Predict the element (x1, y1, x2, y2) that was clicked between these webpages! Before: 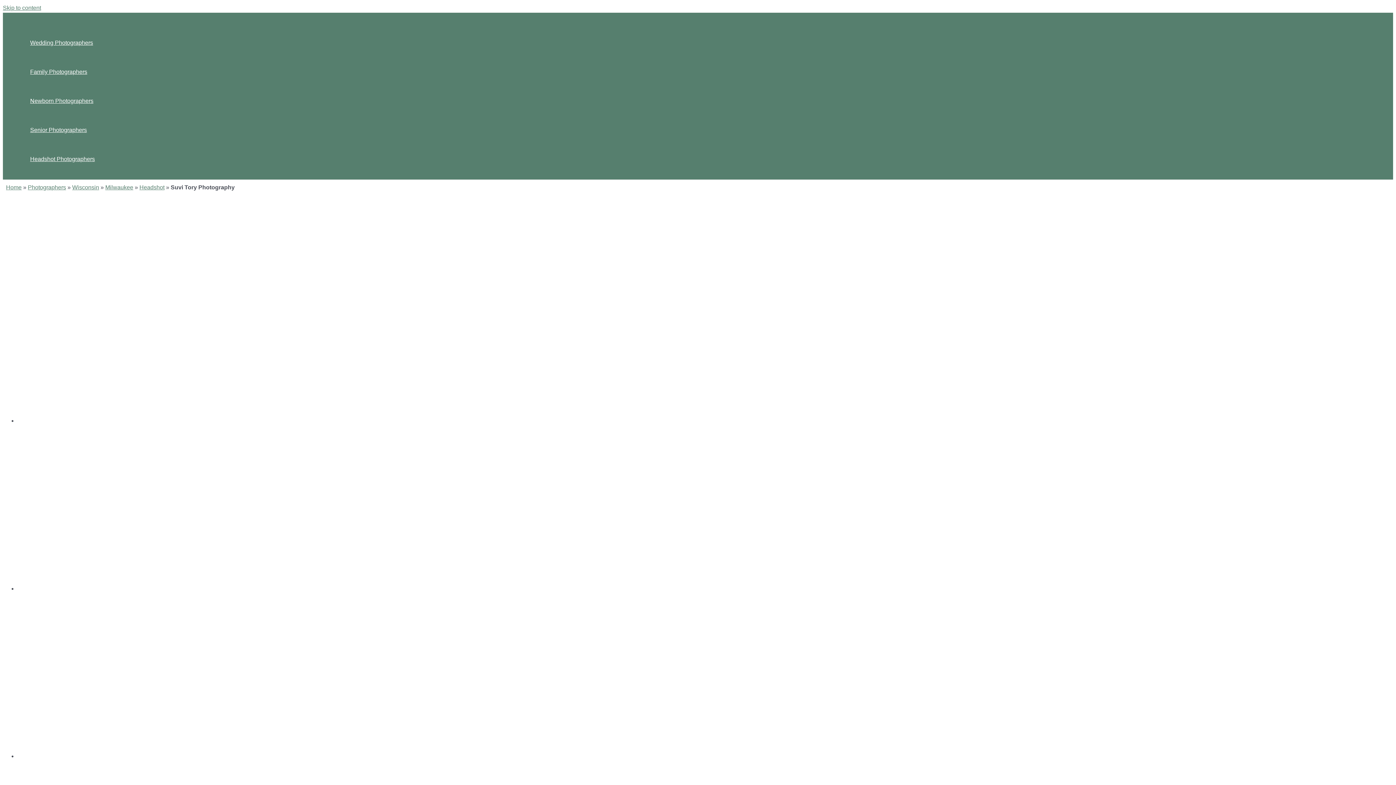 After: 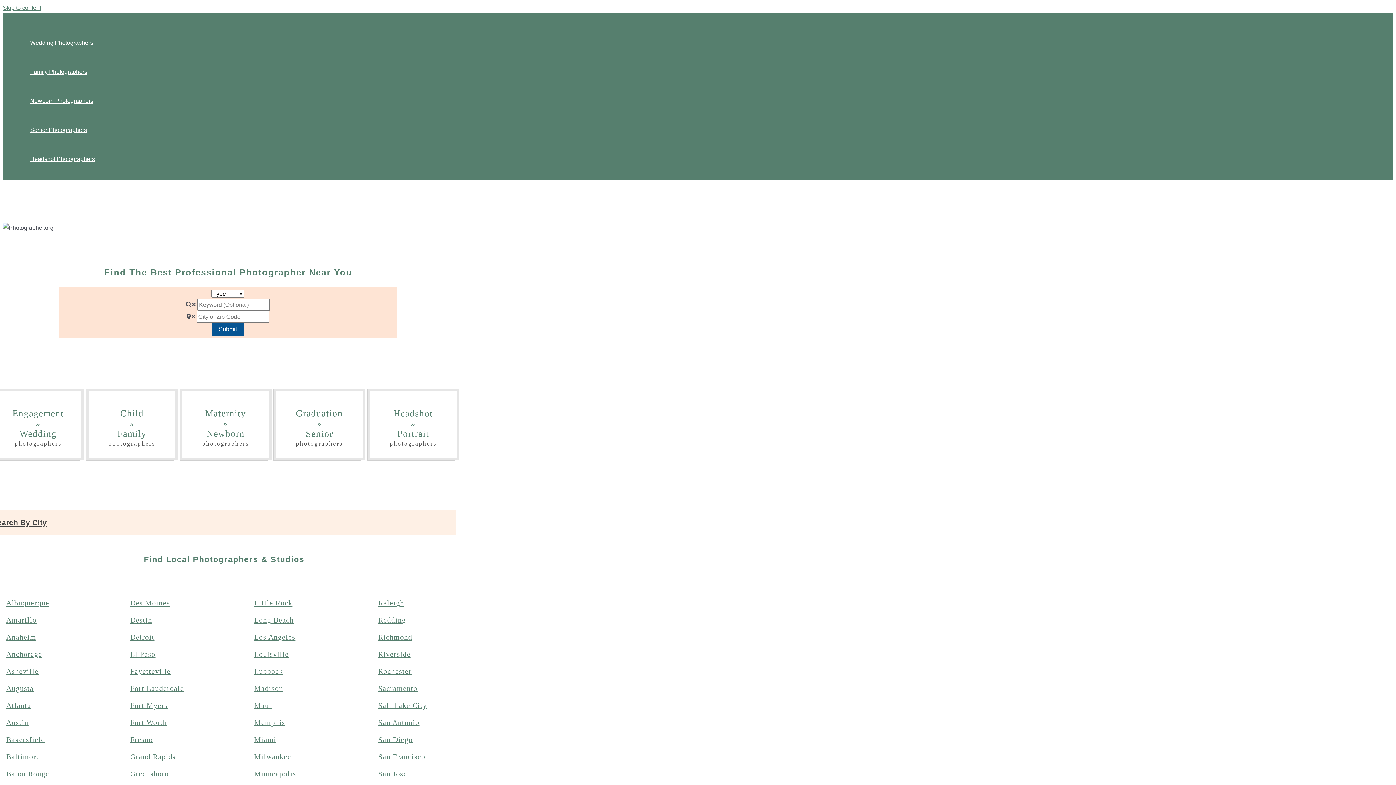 Action: label: Home bbox: (6, 184, 21, 190)